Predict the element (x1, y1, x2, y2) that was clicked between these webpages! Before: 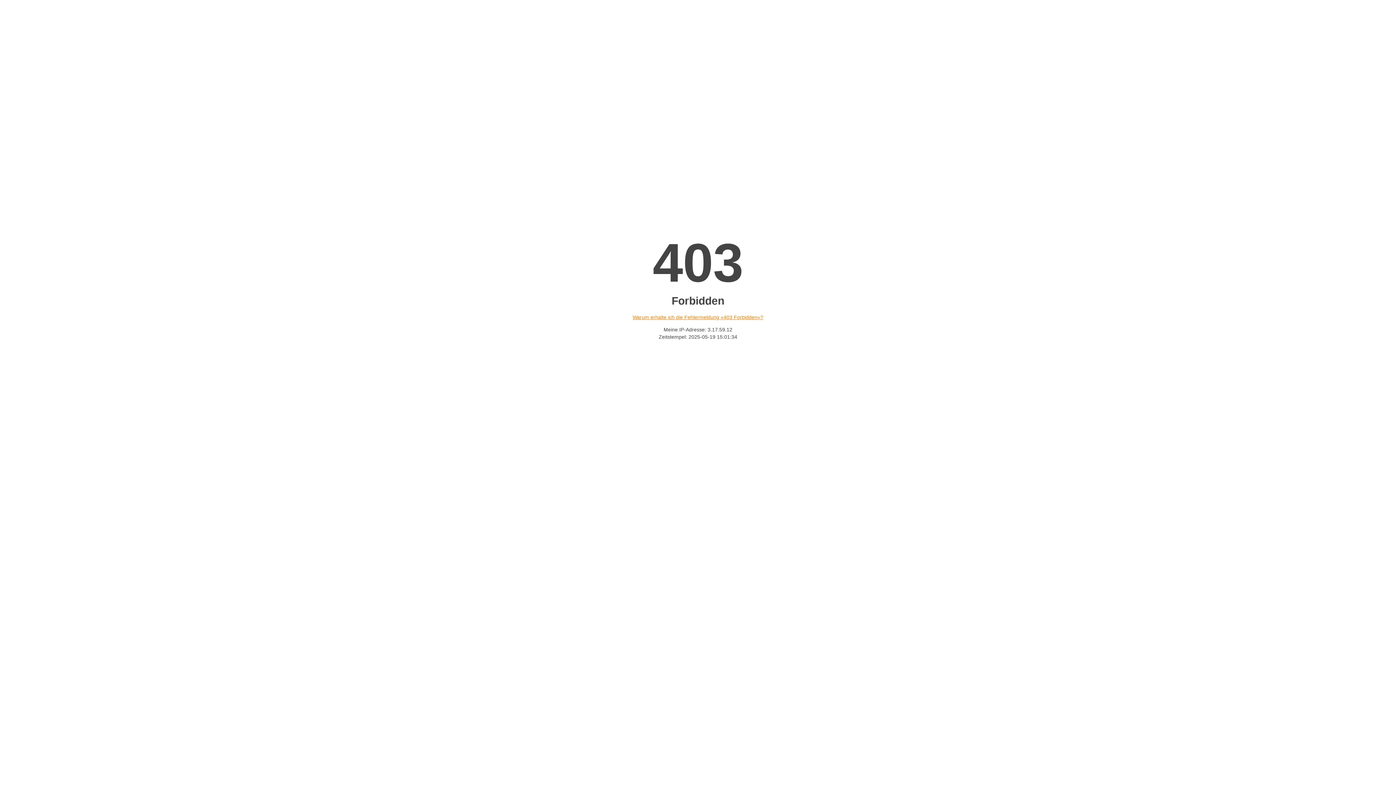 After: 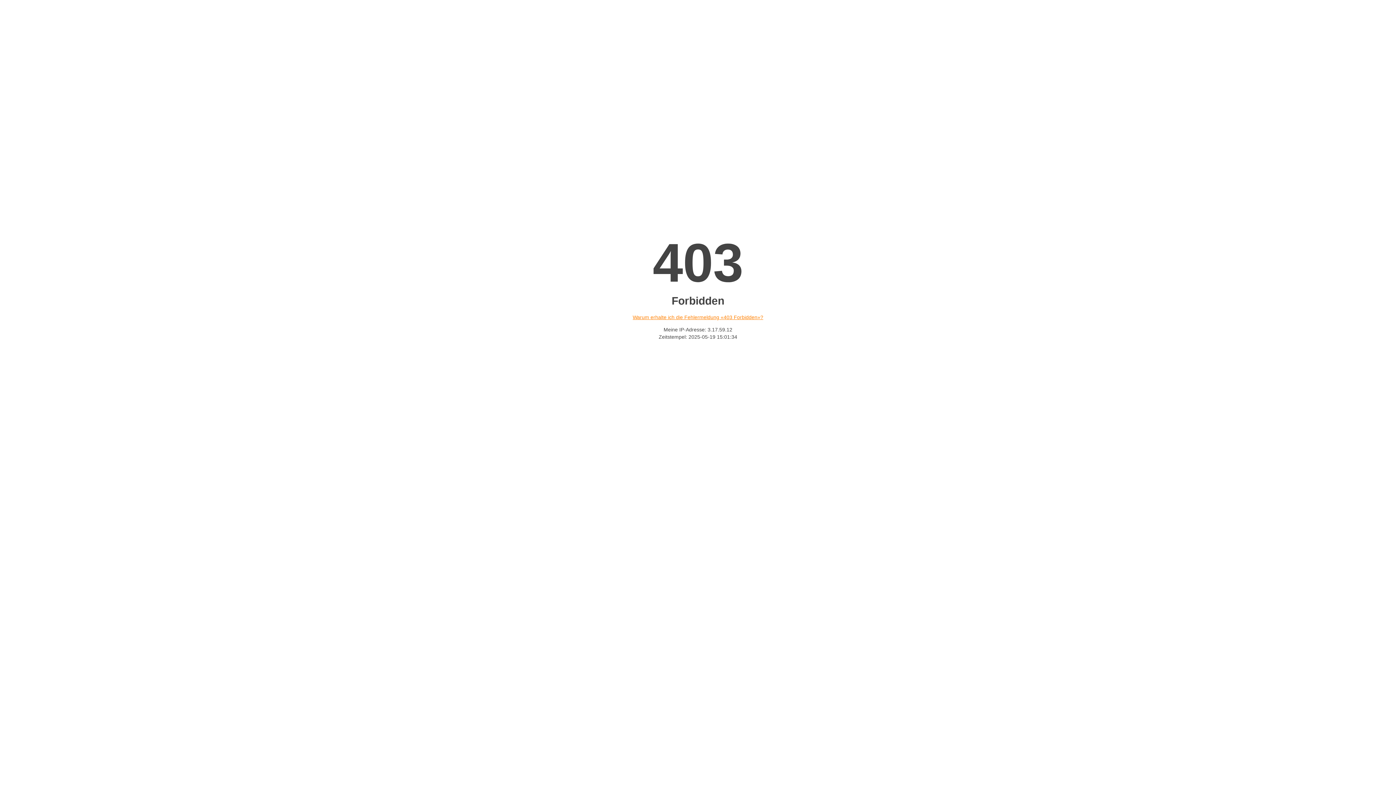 Action: label: Warum erhalte ich die Fehlermeldung «403 Forbidden»? bbox: (632, 314, 763, 320)